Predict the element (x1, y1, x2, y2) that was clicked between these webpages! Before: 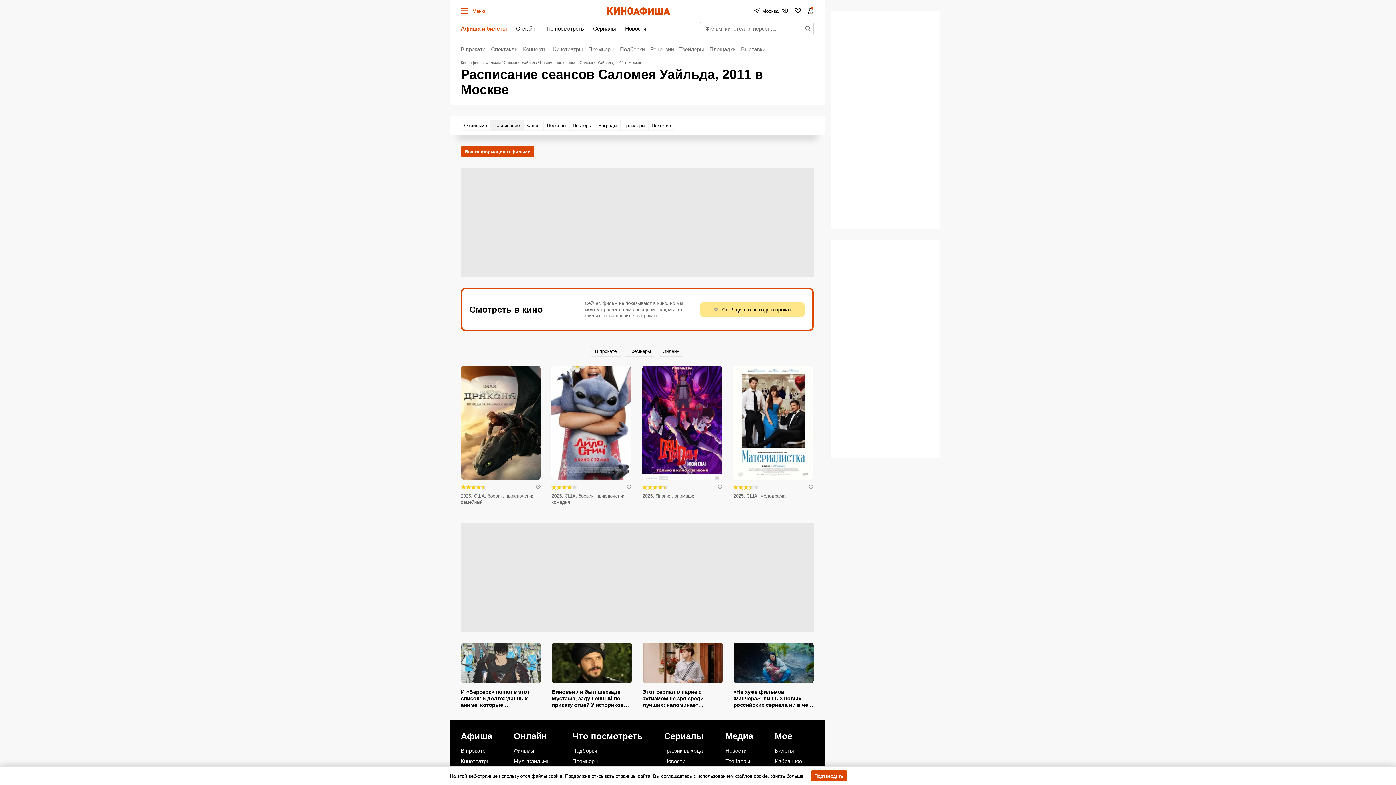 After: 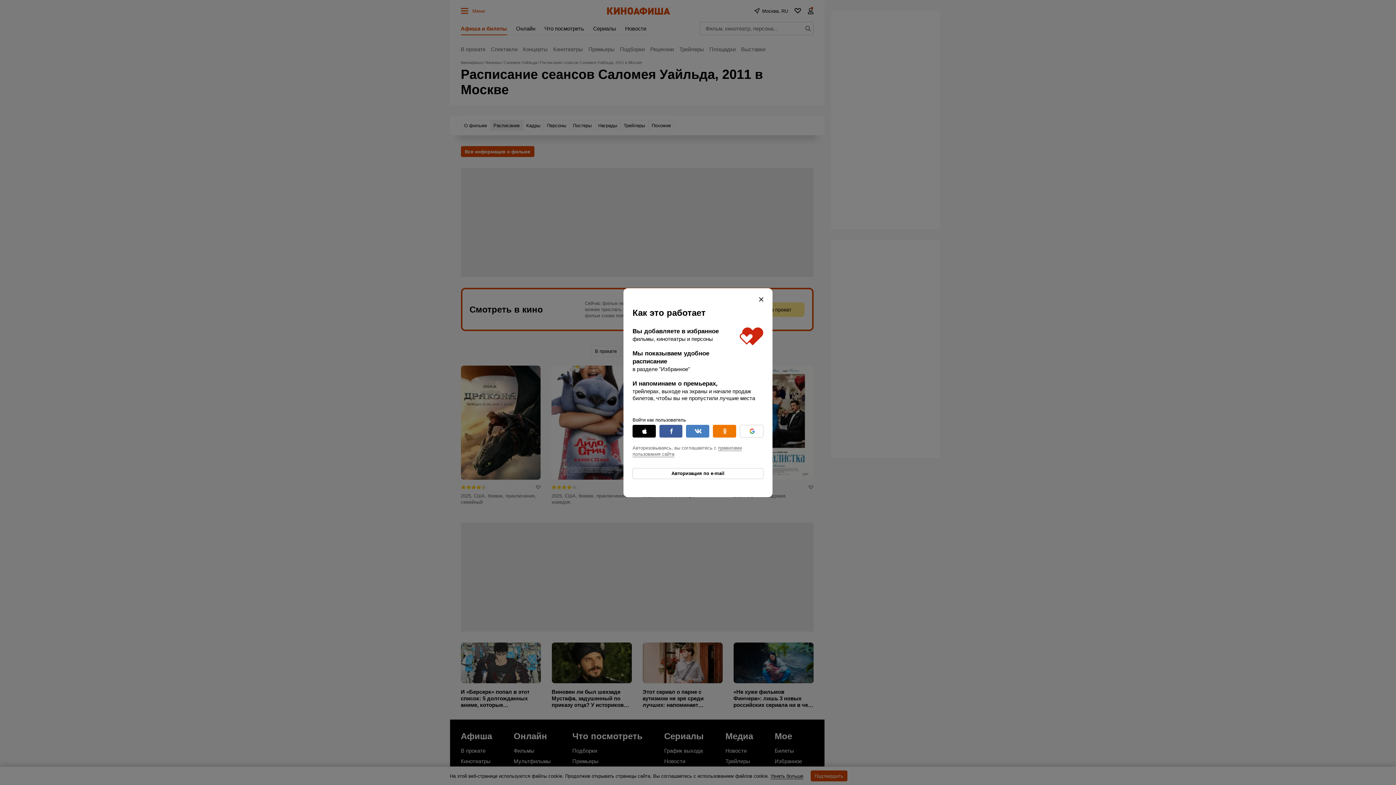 Action: bbox: (790, 3, 805, 18)